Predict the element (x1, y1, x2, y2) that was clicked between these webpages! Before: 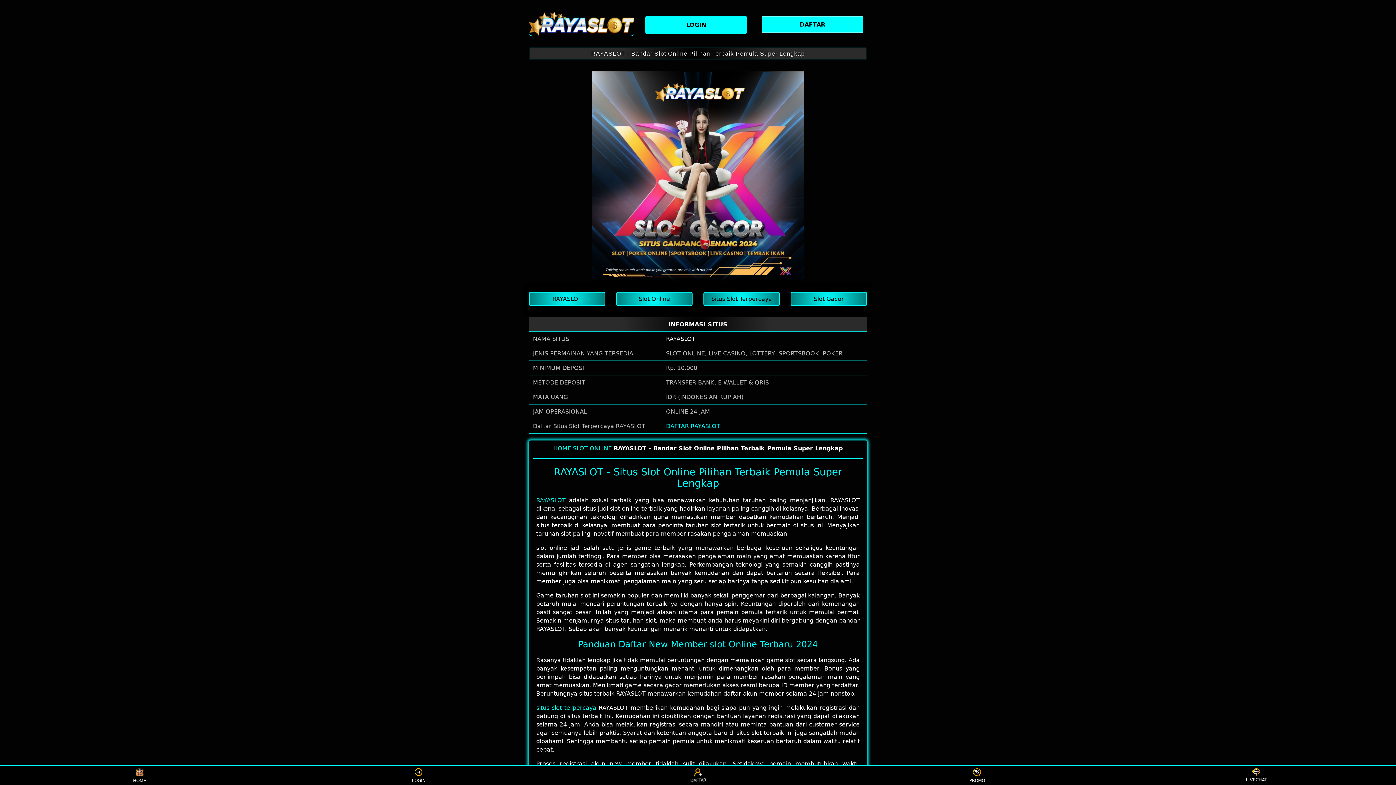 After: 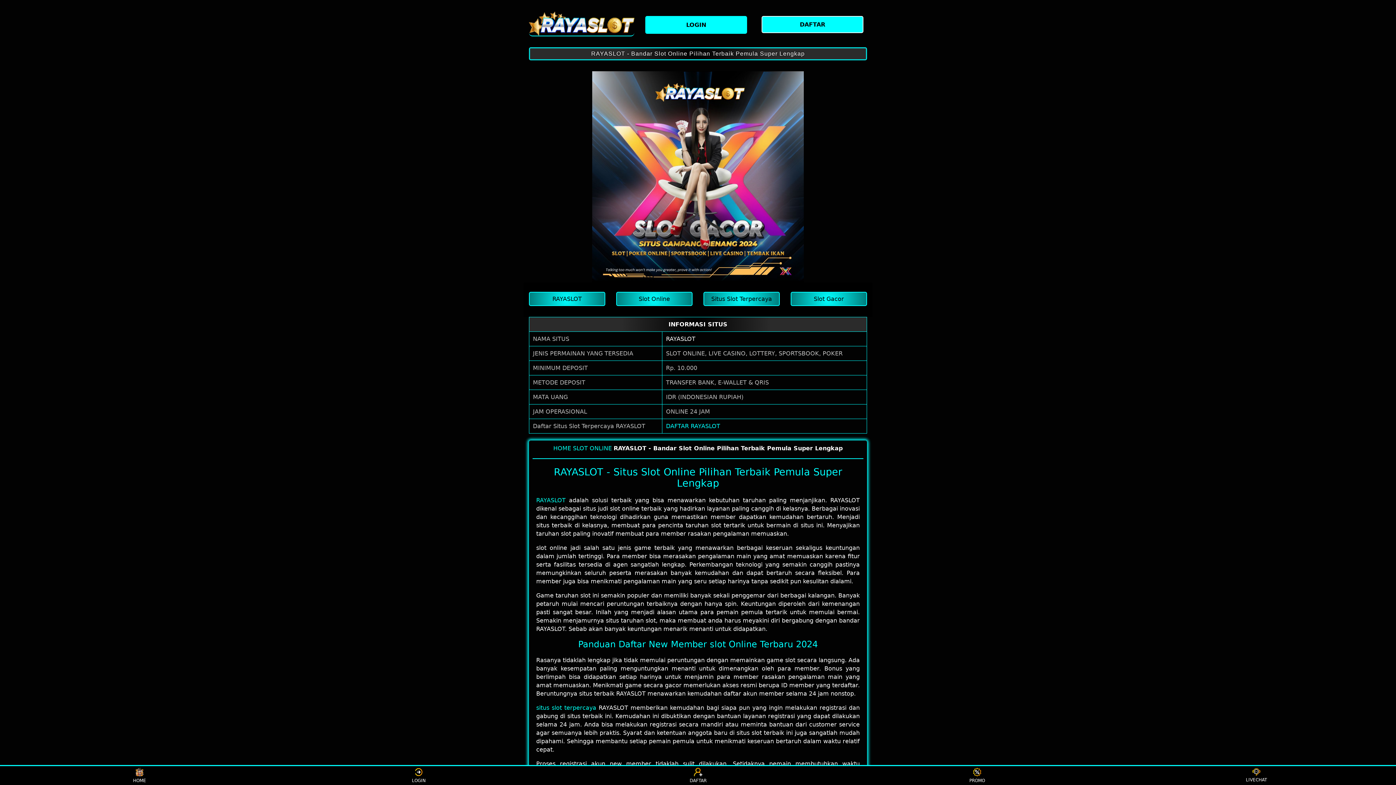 Action: bbox: (963, 768, 991, 783) label: PROMO